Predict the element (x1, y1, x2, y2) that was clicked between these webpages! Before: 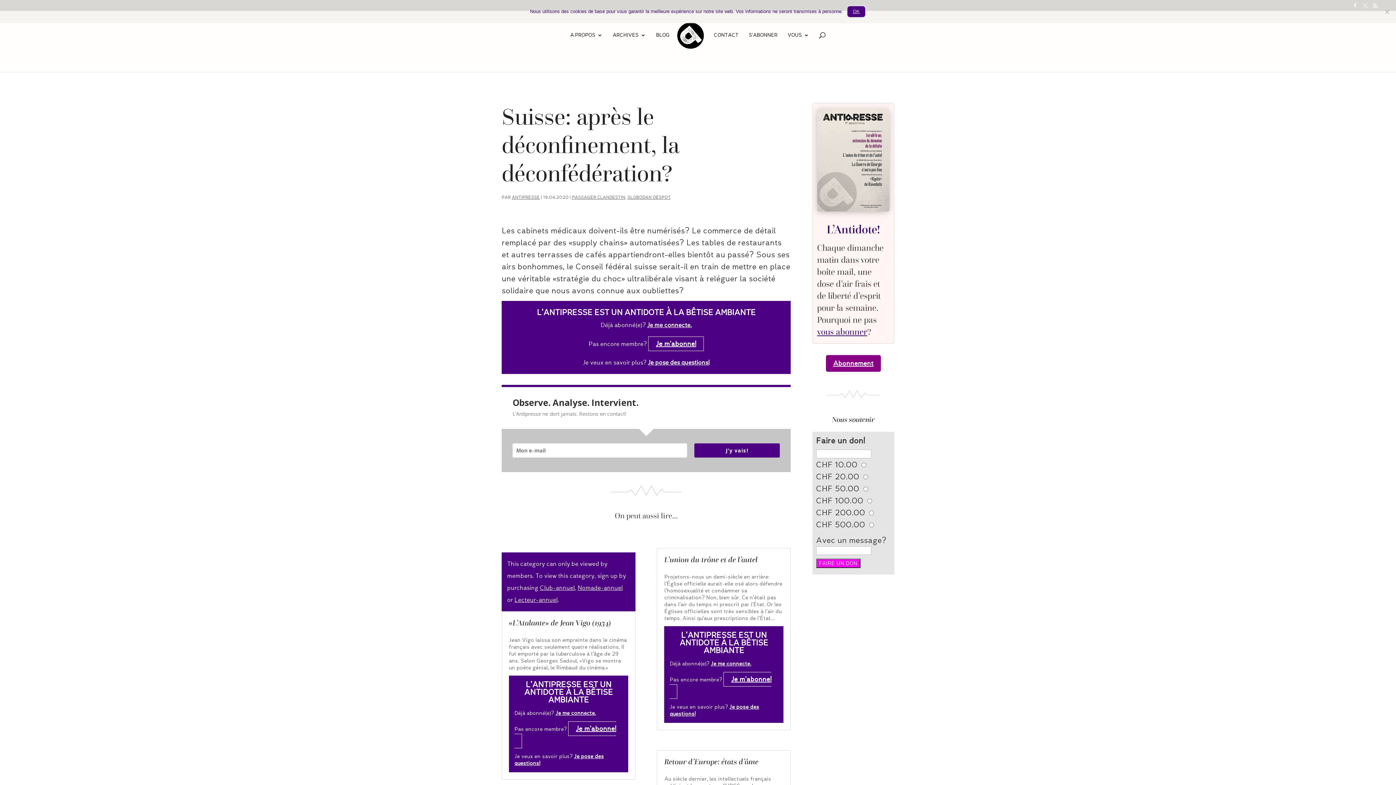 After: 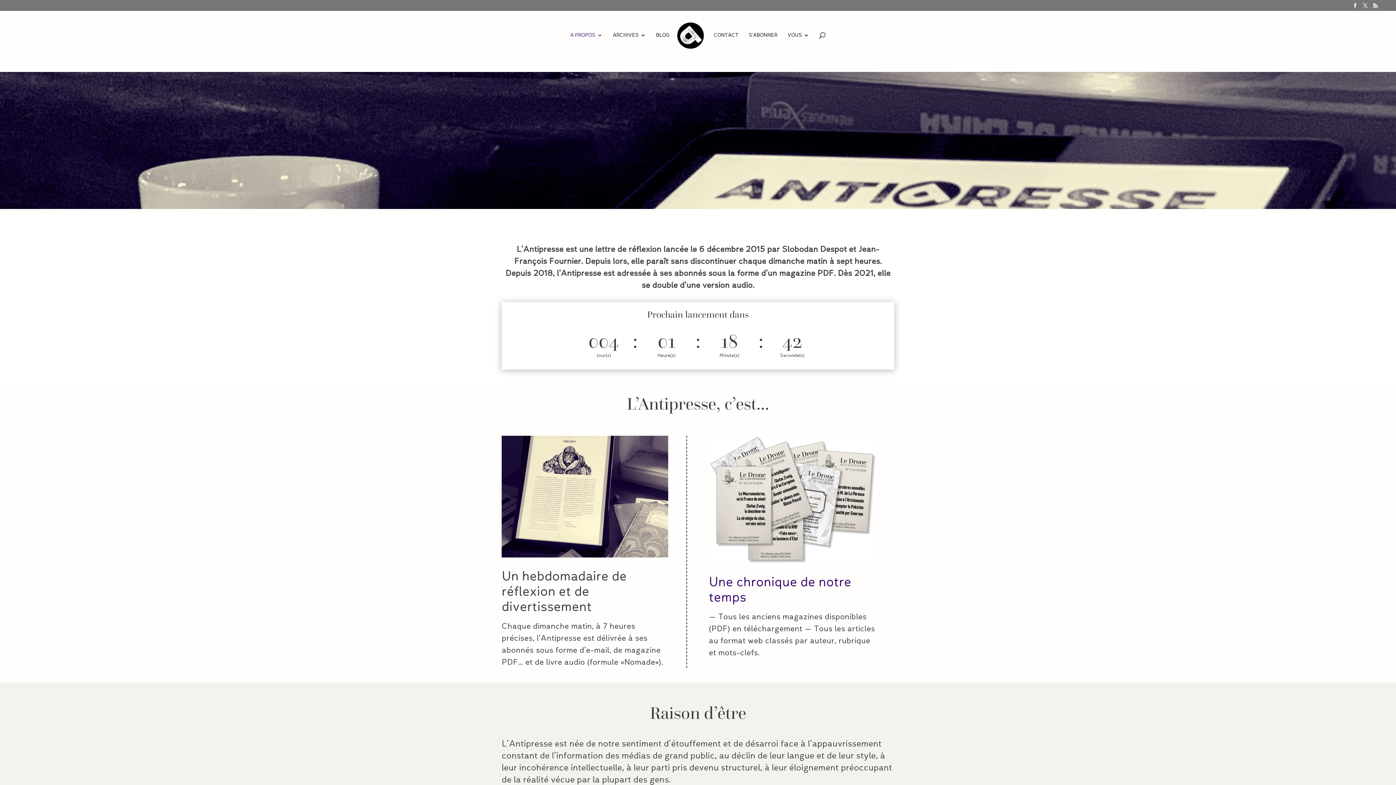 Action: bbox: (570, 32, 602, 56) label: A PROPOS